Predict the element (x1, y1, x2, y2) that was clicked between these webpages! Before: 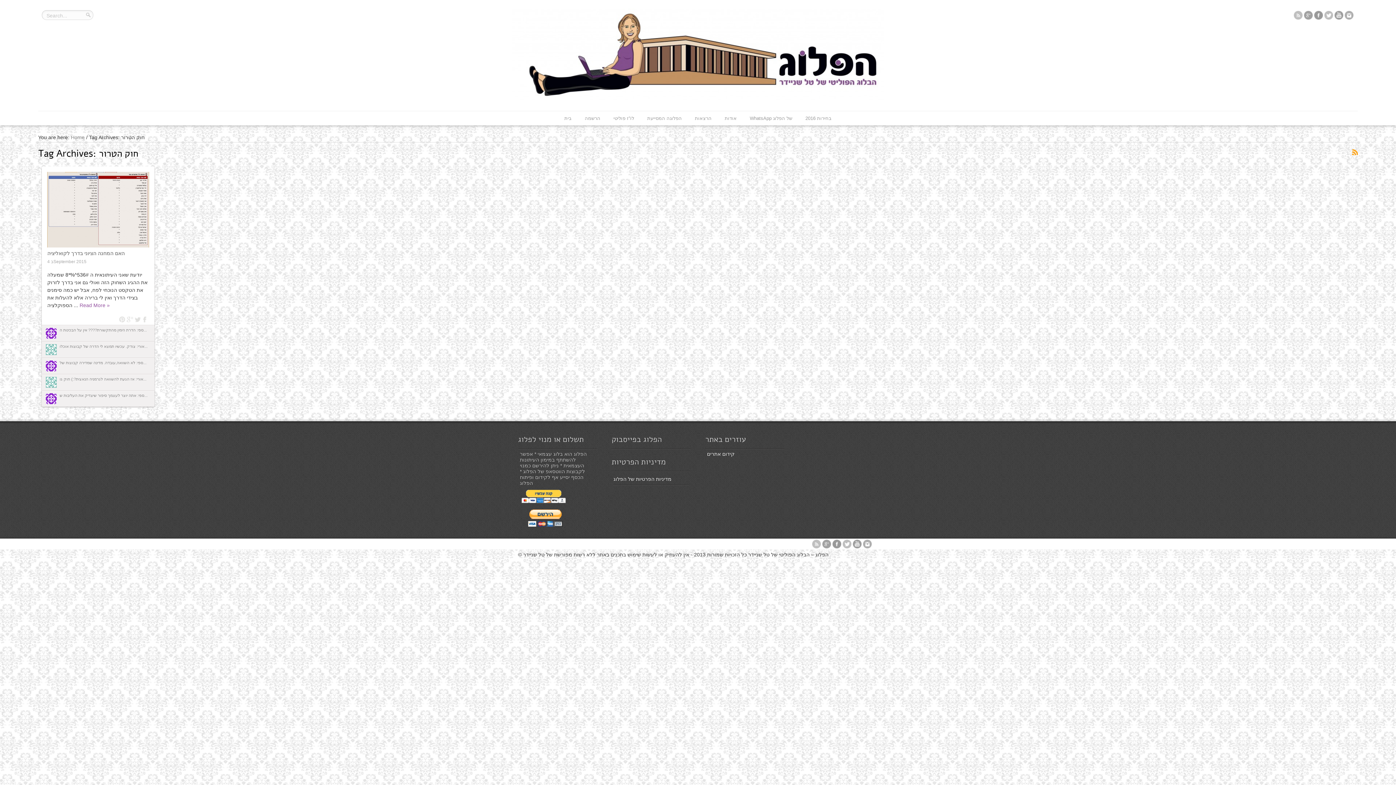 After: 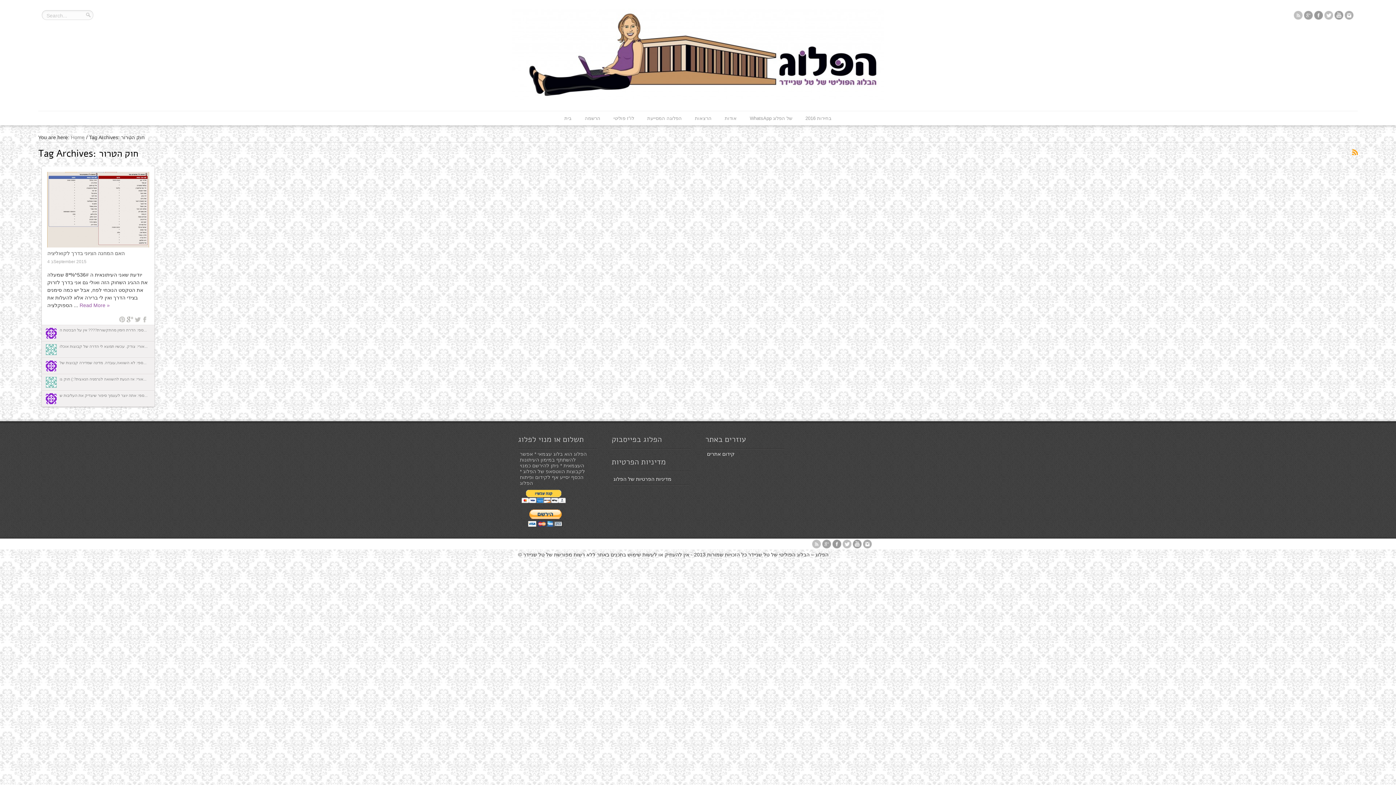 Action: label: google plus bbox: (126, 316, 133, 323)